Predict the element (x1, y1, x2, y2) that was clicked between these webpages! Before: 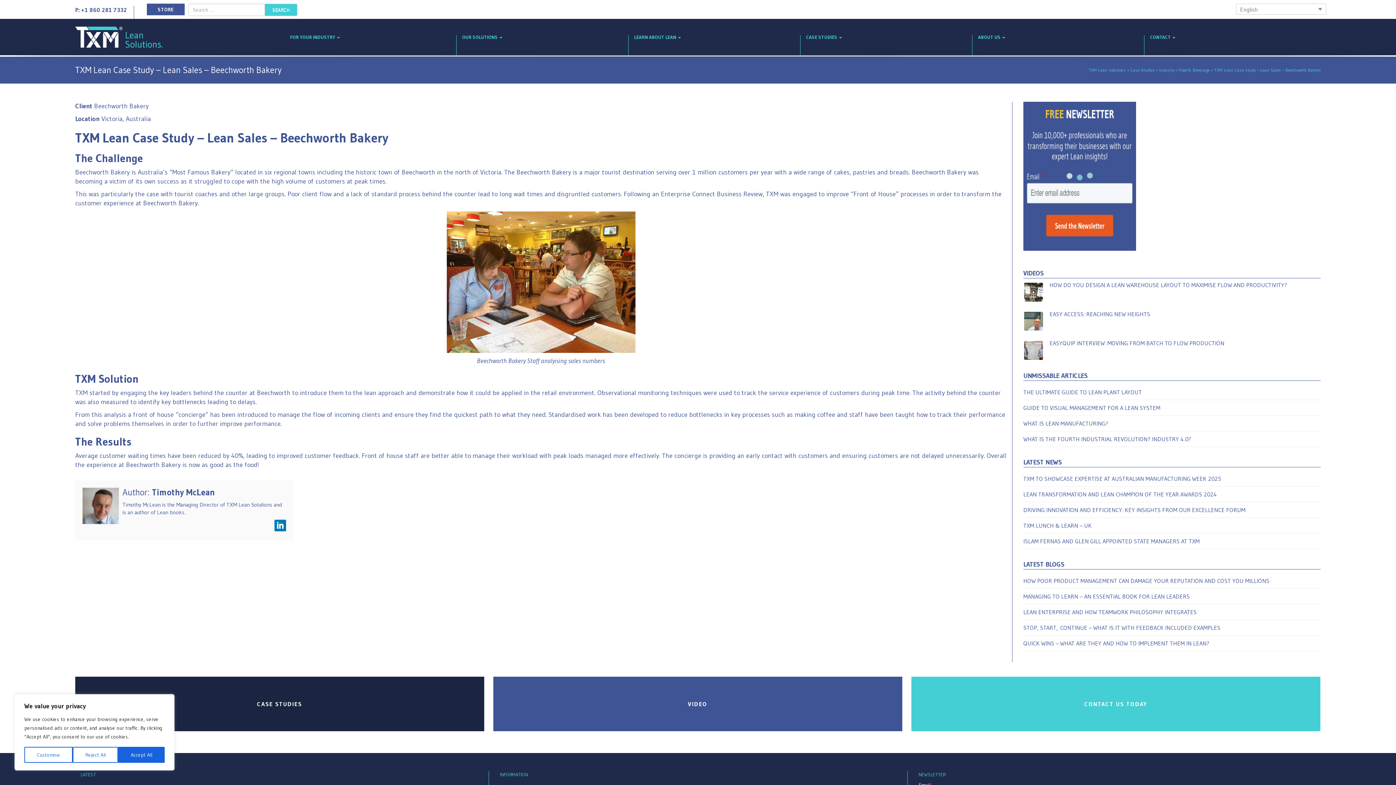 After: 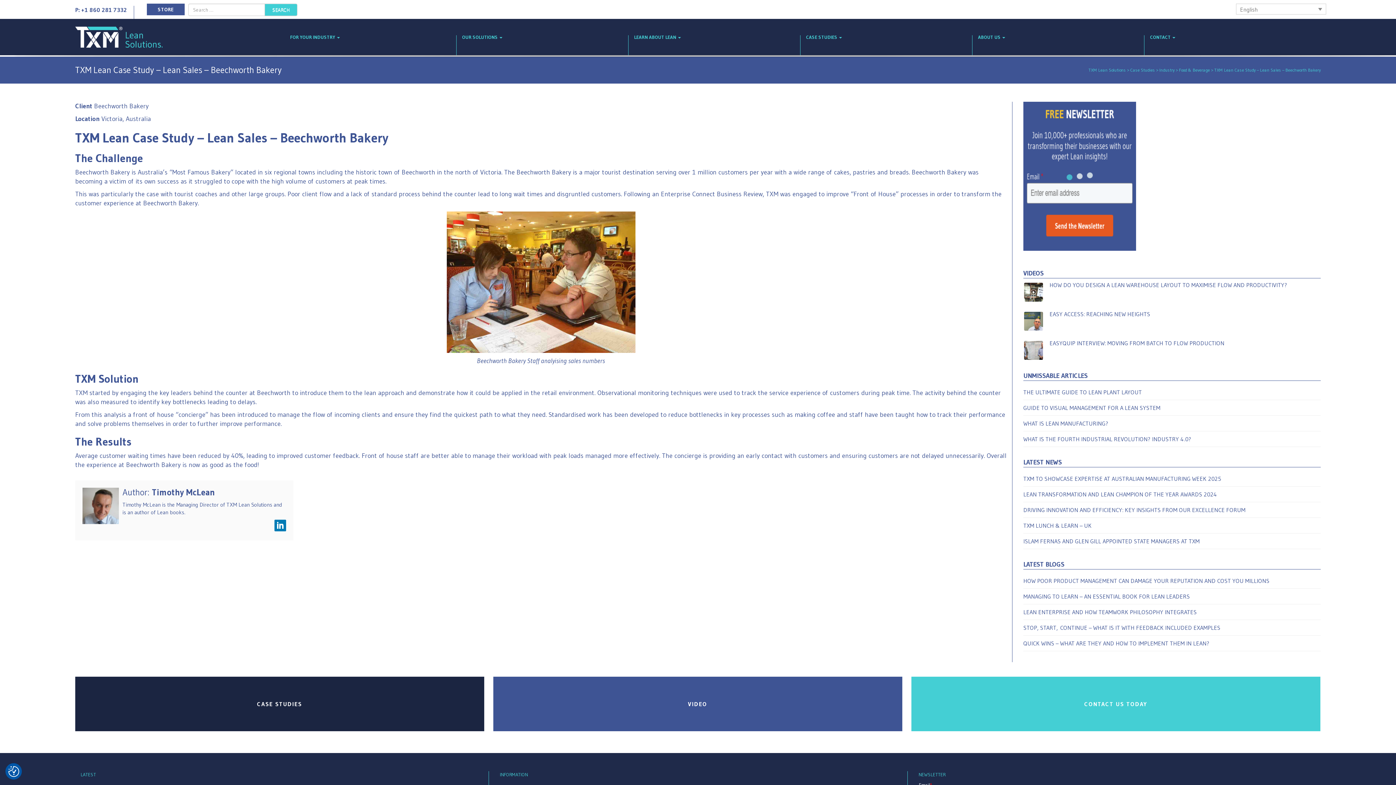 Action: bbox: (72, 747, 118, 763) label: Reject All